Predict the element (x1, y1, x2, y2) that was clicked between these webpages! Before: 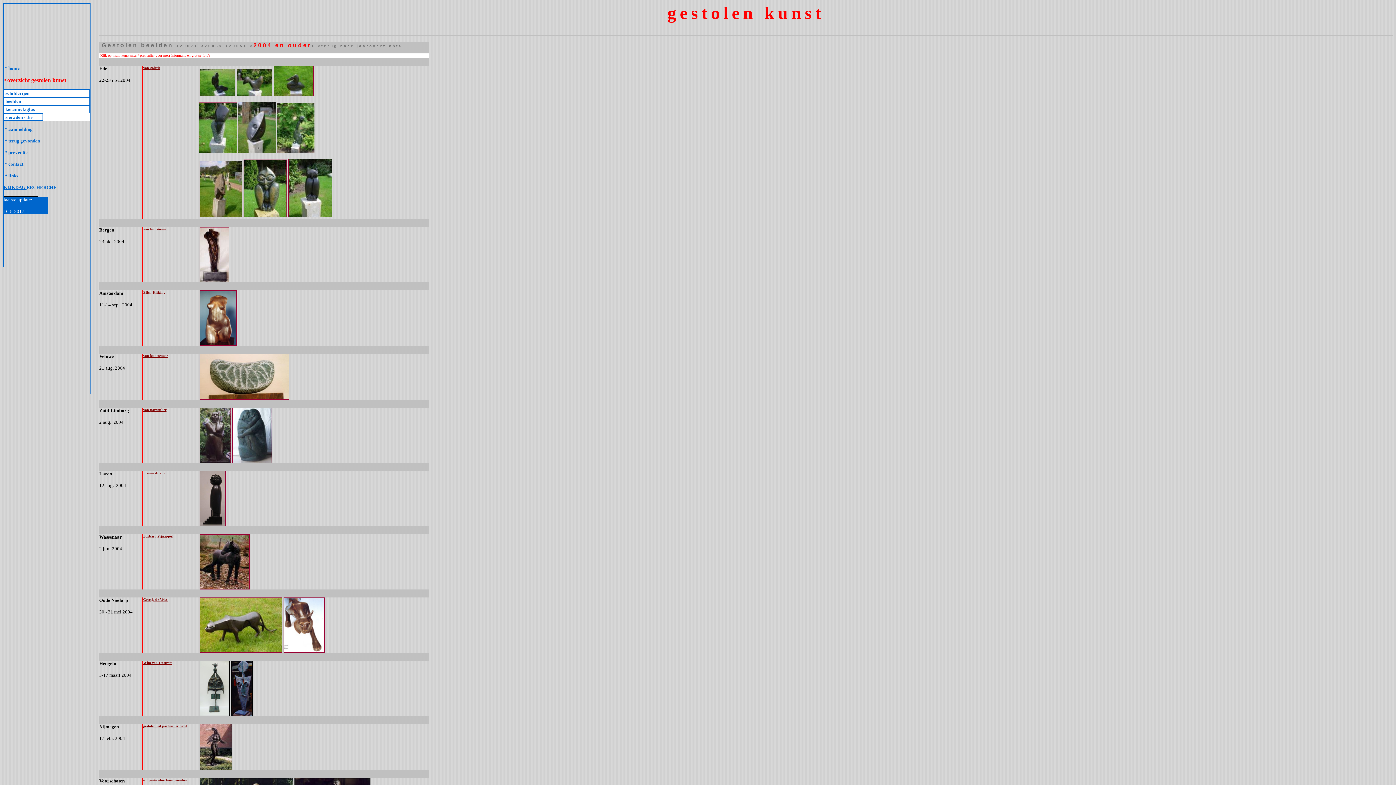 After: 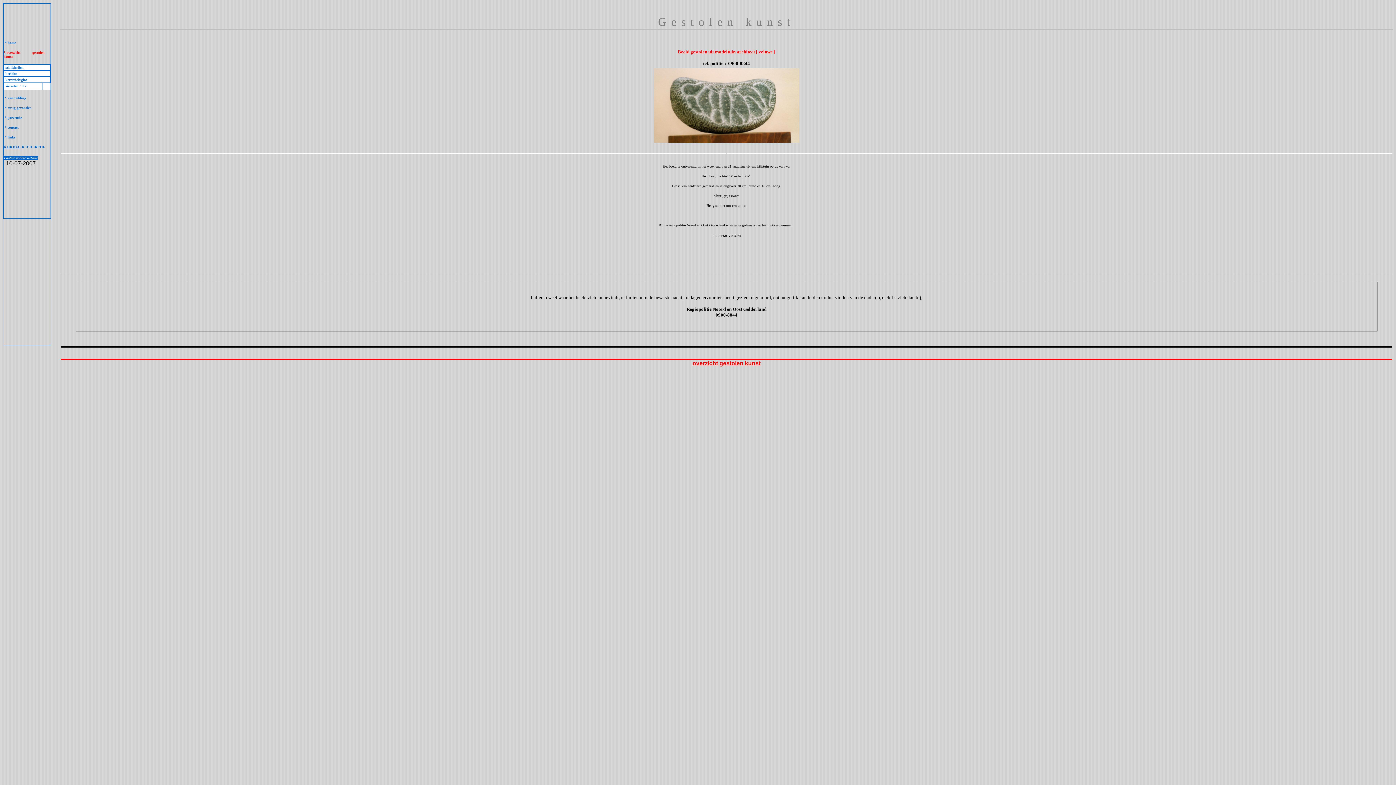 Action: bbox: (198, 394, 289, 401)